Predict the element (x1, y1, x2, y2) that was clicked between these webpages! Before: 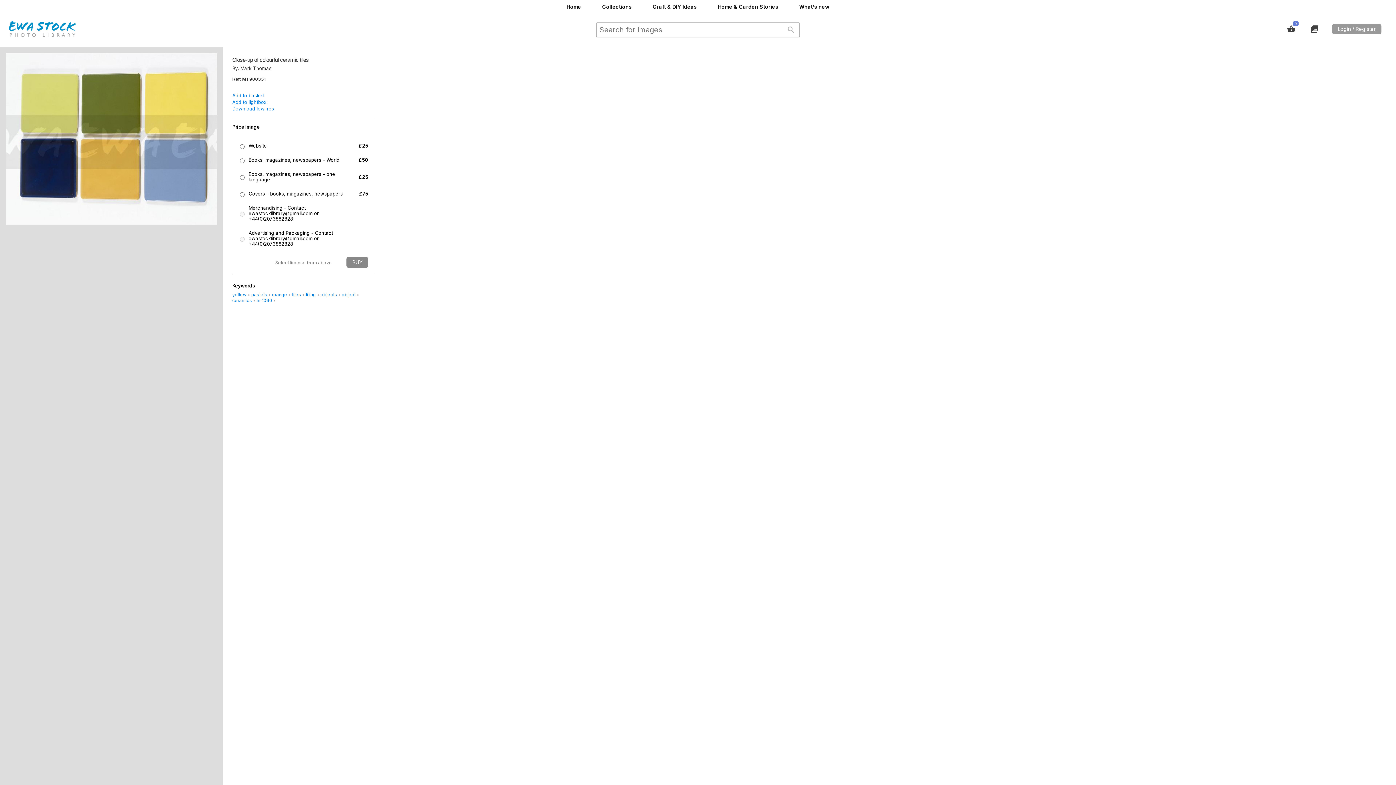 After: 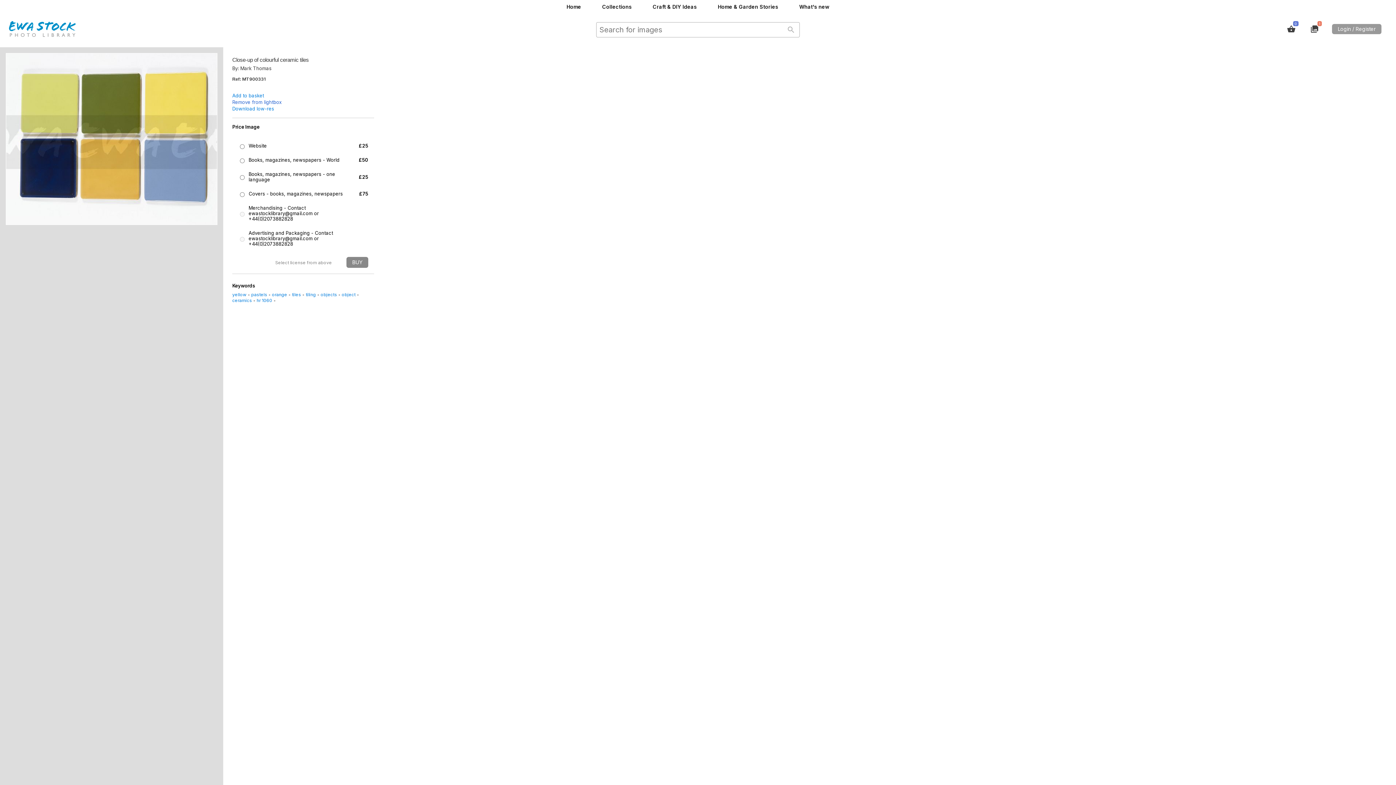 Action: bbox: (232, 99, 266, 105) label: Add to lightbox